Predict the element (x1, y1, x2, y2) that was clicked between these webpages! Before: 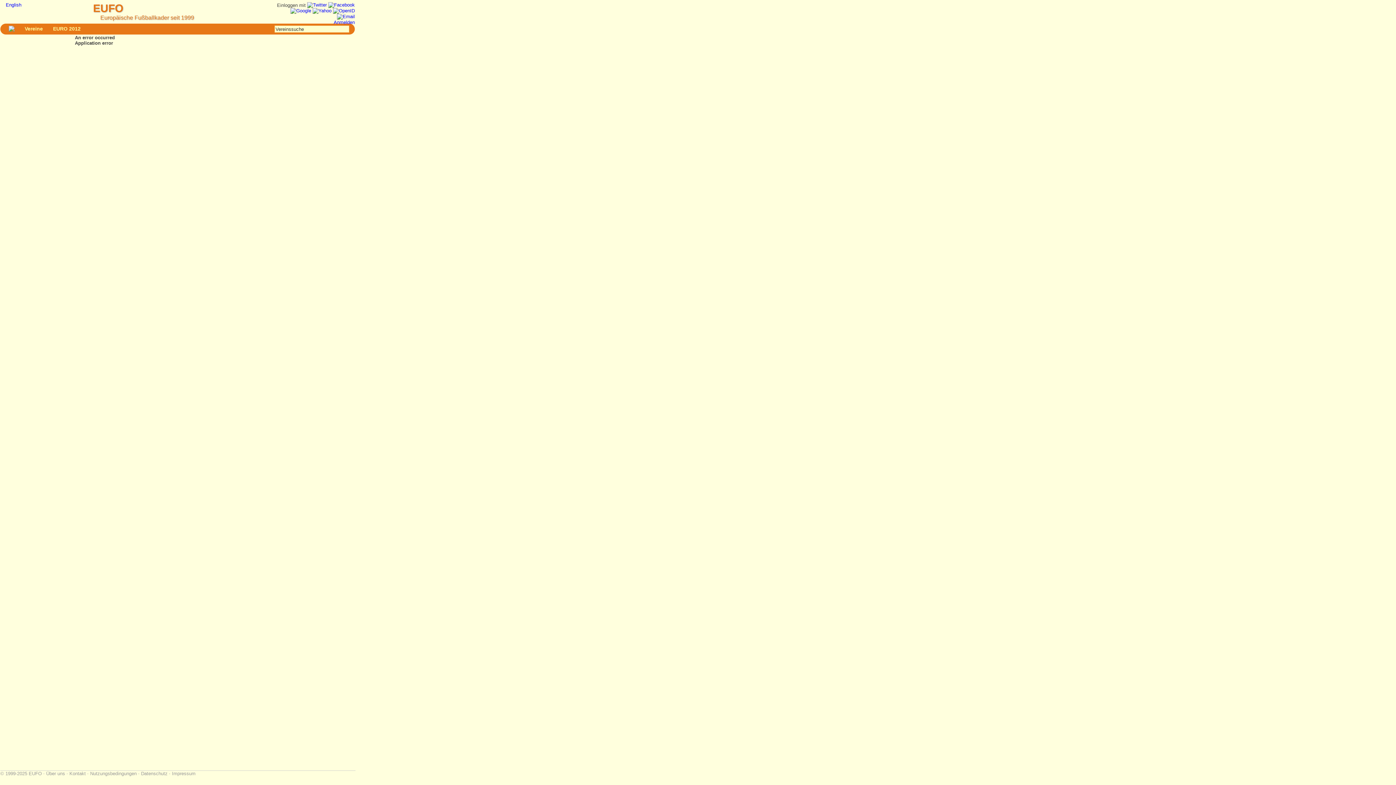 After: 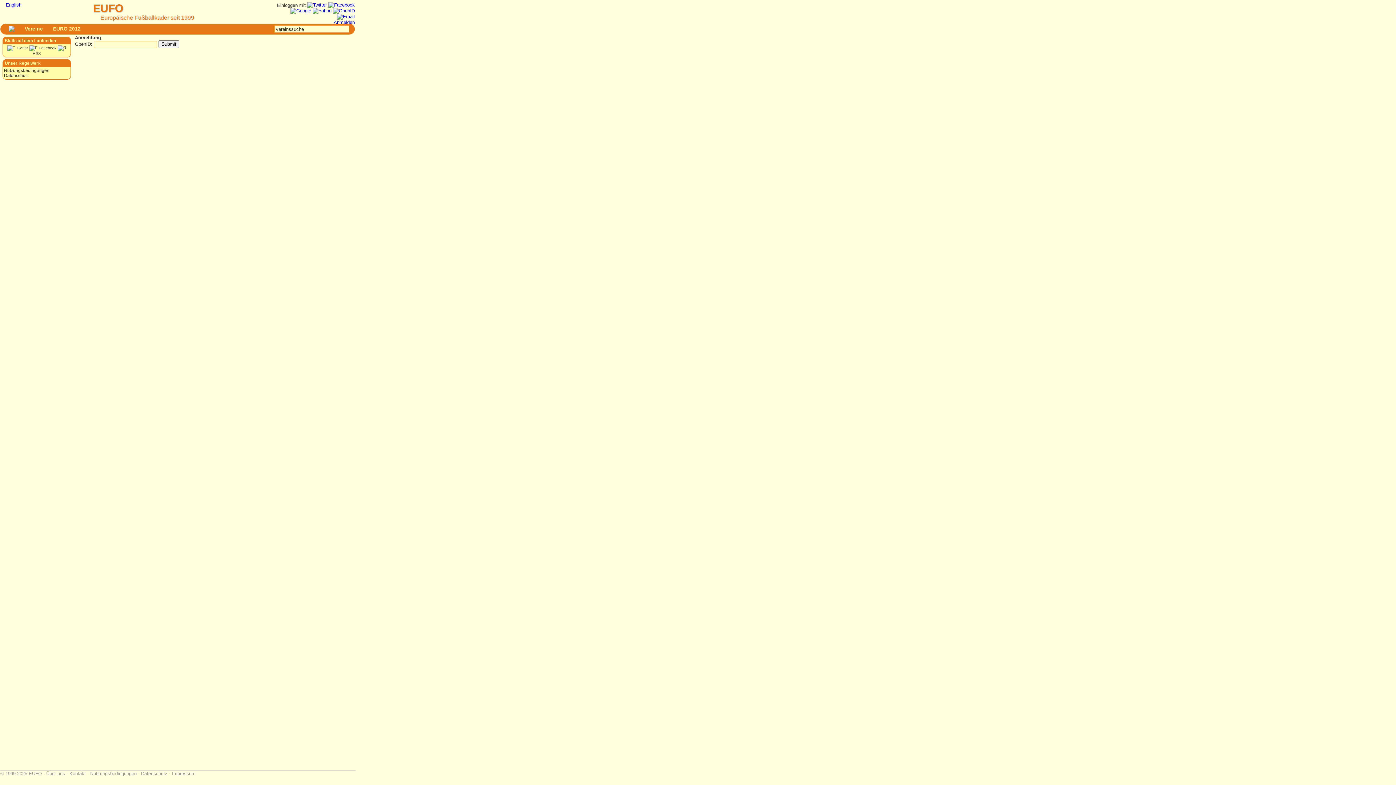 Action: bbox: (333, 8, 354, 13)